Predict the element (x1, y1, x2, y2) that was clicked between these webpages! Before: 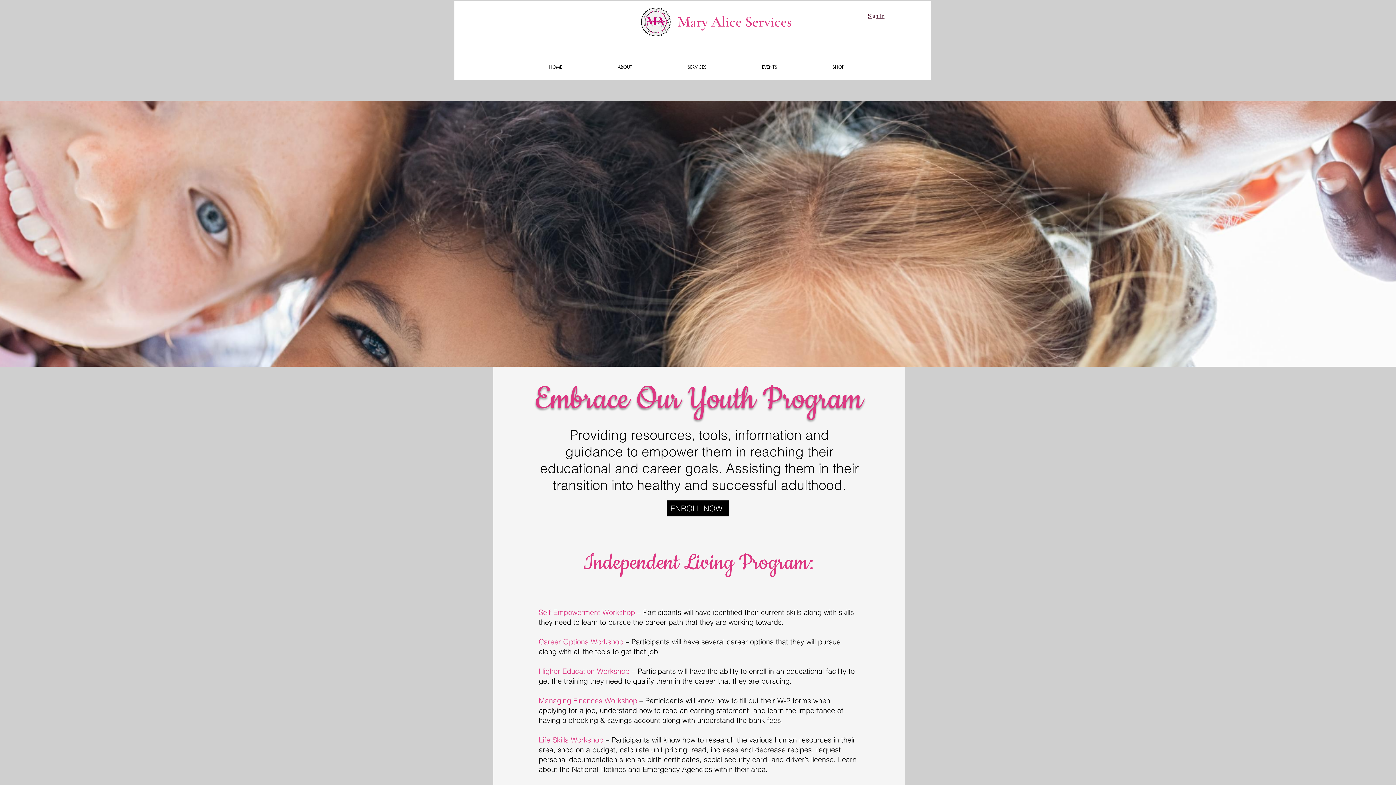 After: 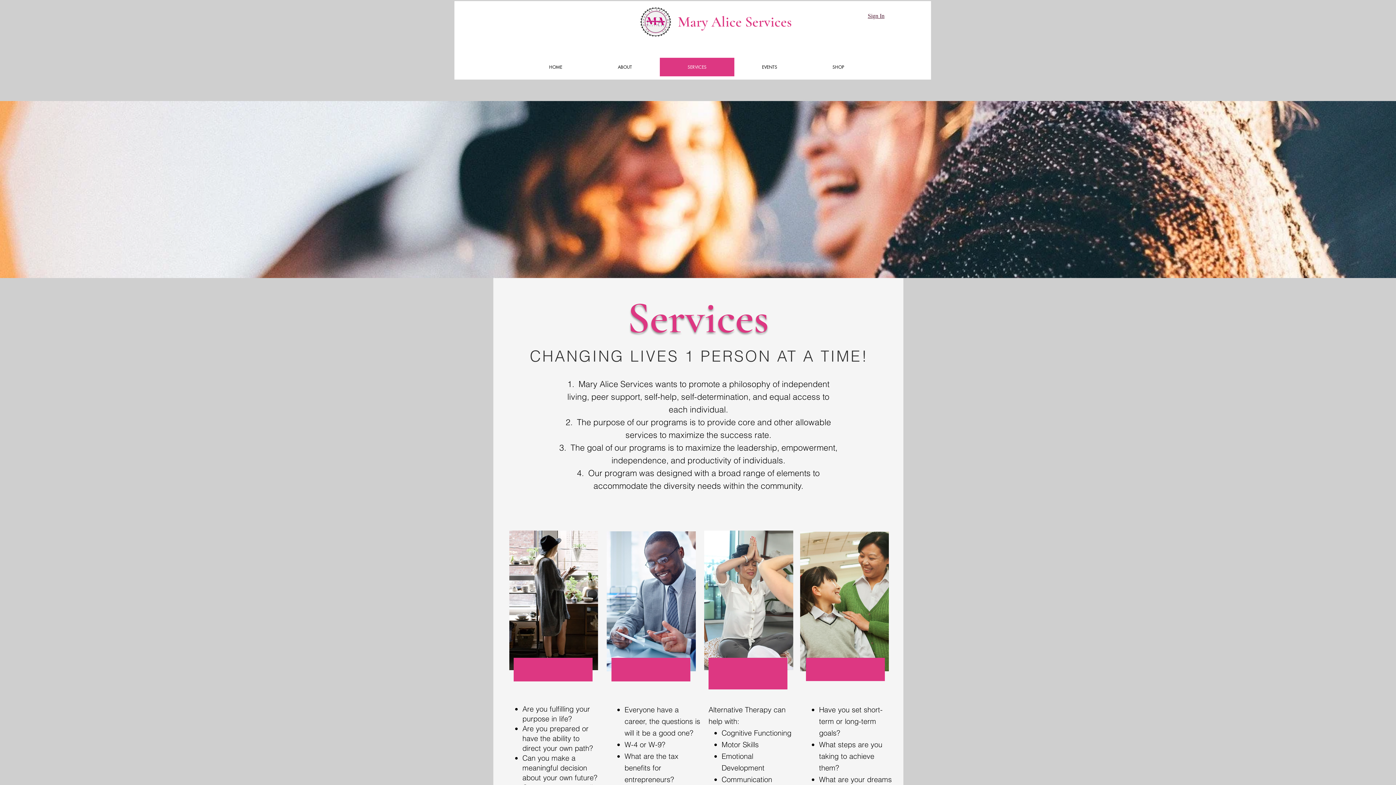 Action: label: SERVICES bbox: (660, 57, 734, 76)